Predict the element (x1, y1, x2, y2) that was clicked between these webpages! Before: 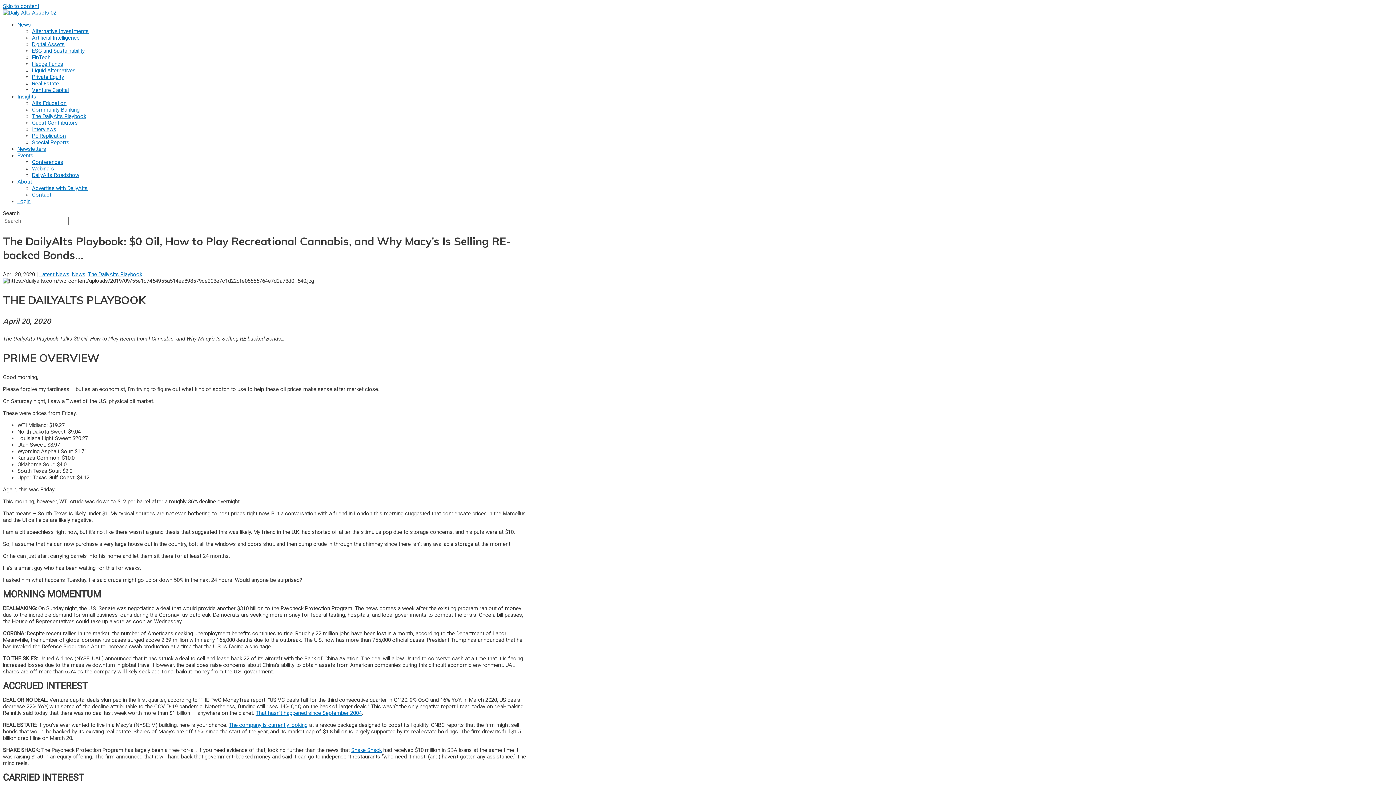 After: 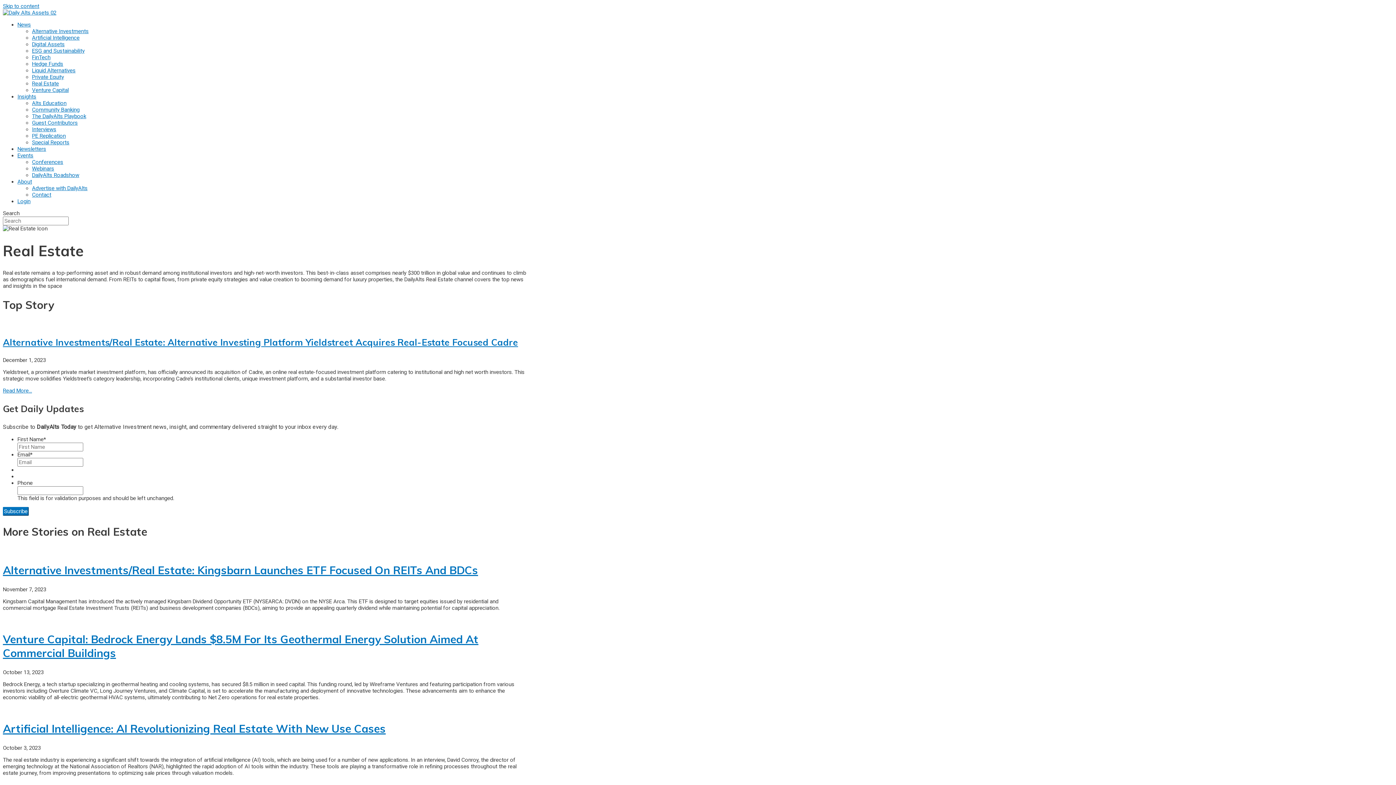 Action: label: Real Estate bbox: (32, 80, 58, 86)